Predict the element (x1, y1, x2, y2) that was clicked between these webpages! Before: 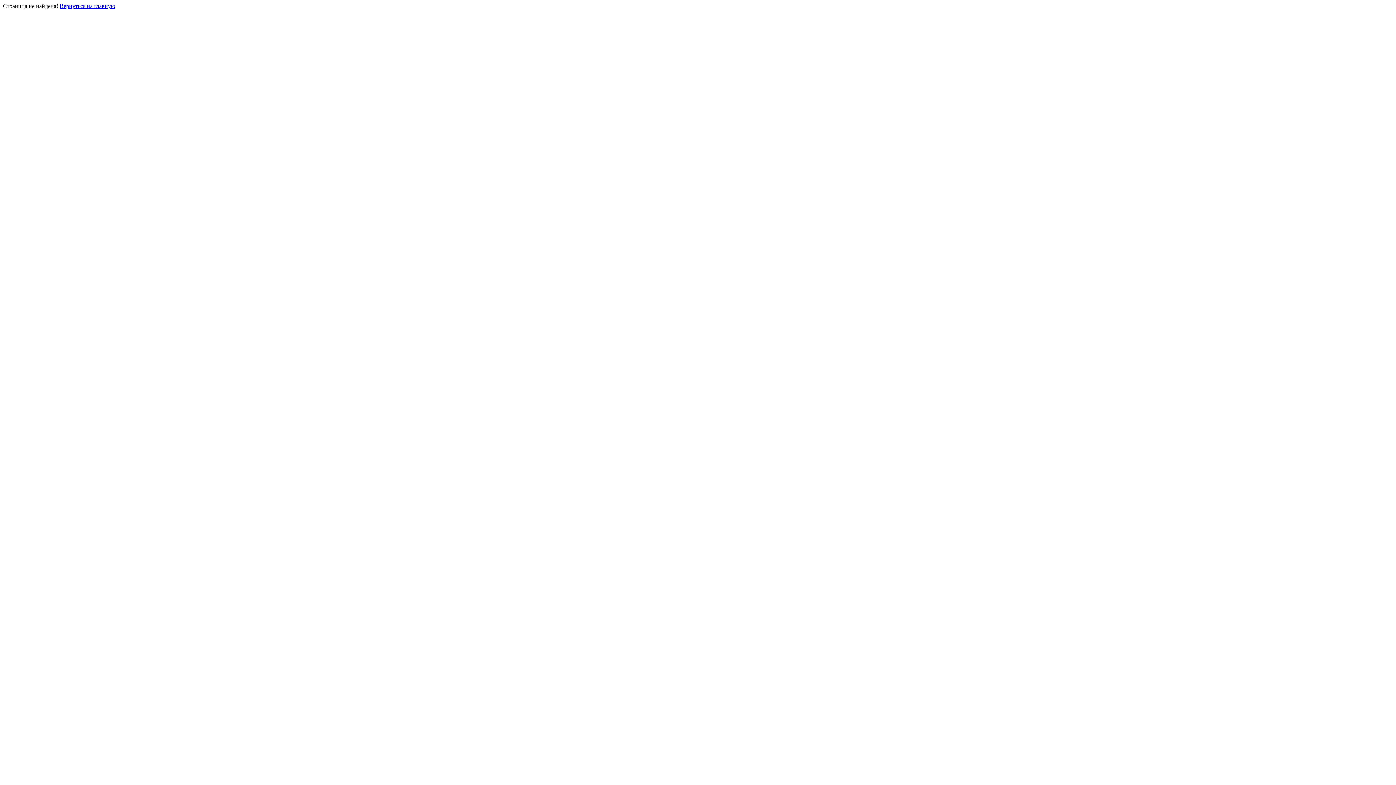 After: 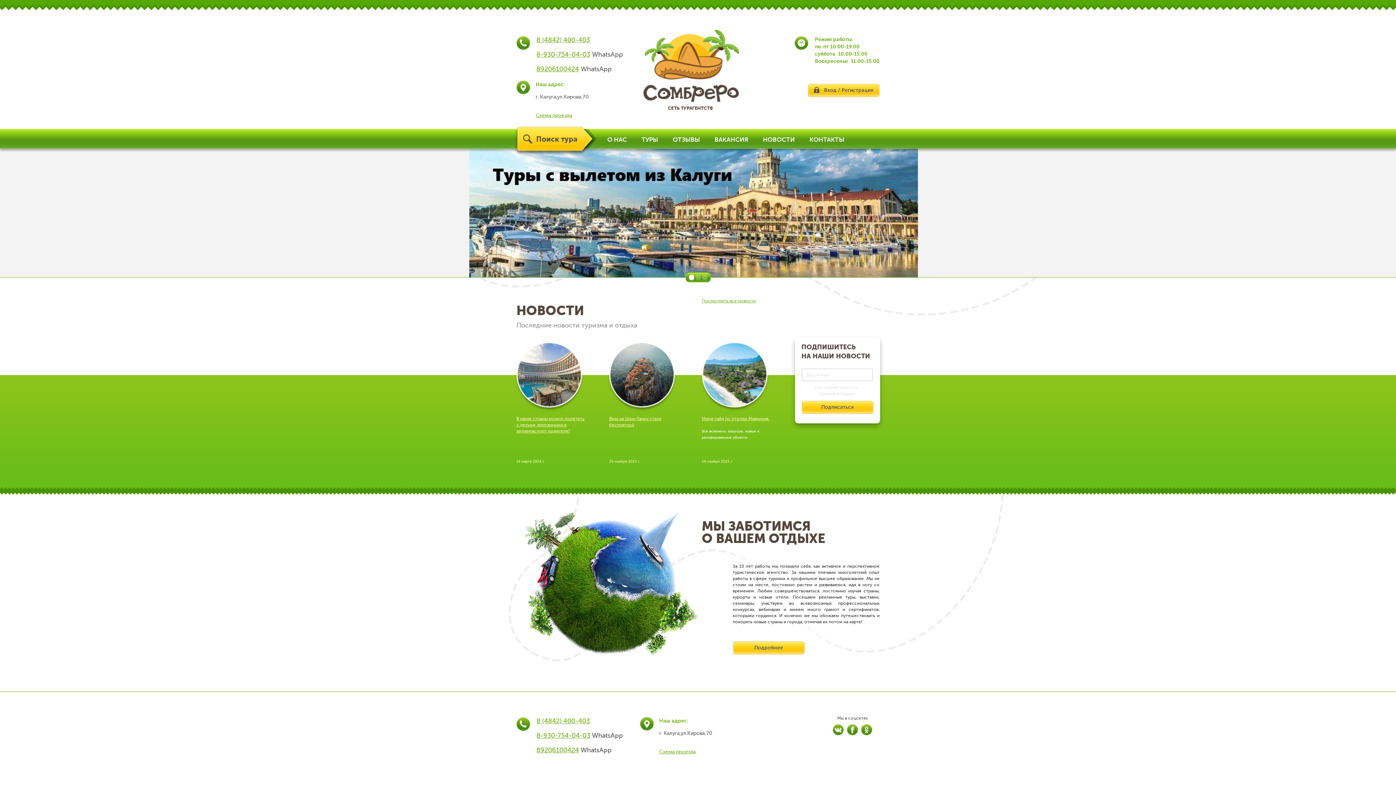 Action: bbox: (59, 2, 115, 9) label: Вернуться на главную